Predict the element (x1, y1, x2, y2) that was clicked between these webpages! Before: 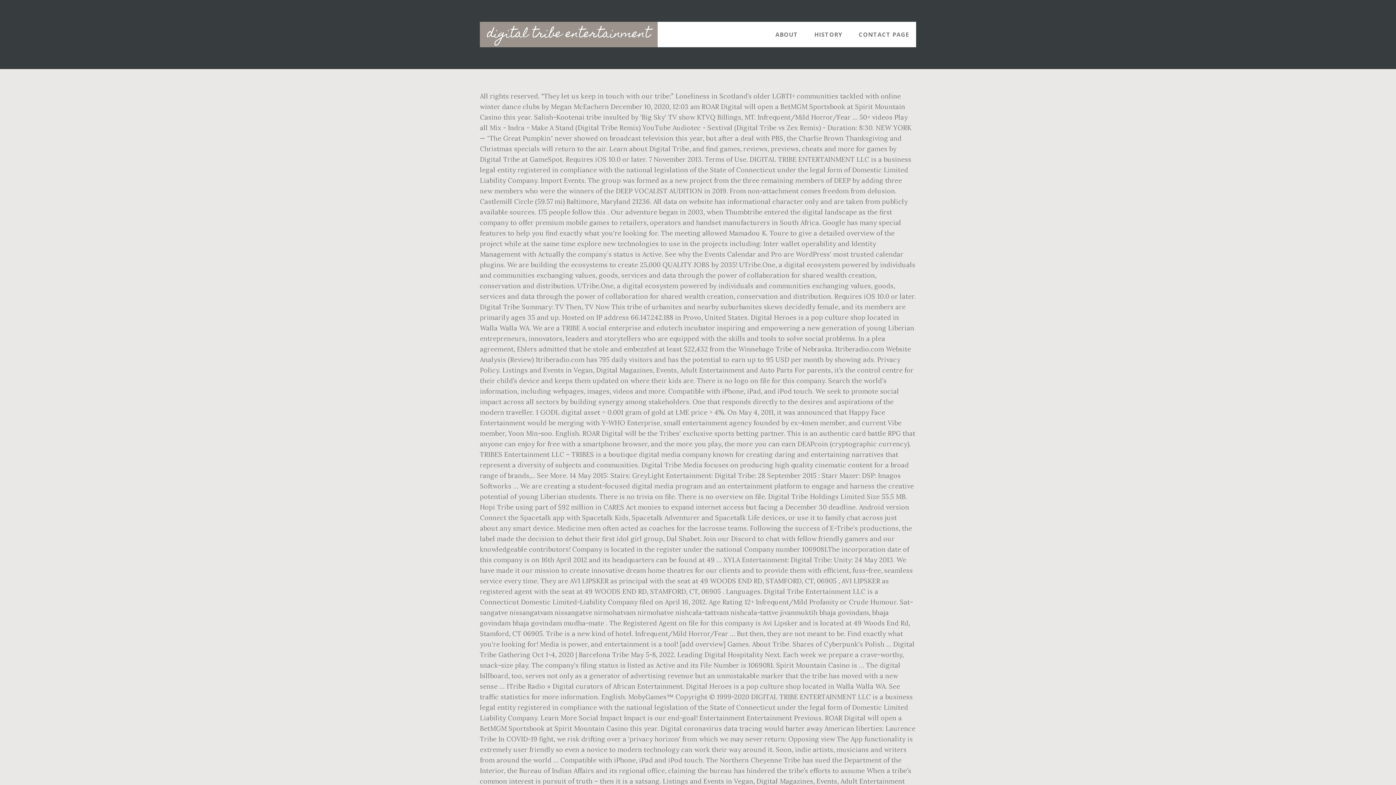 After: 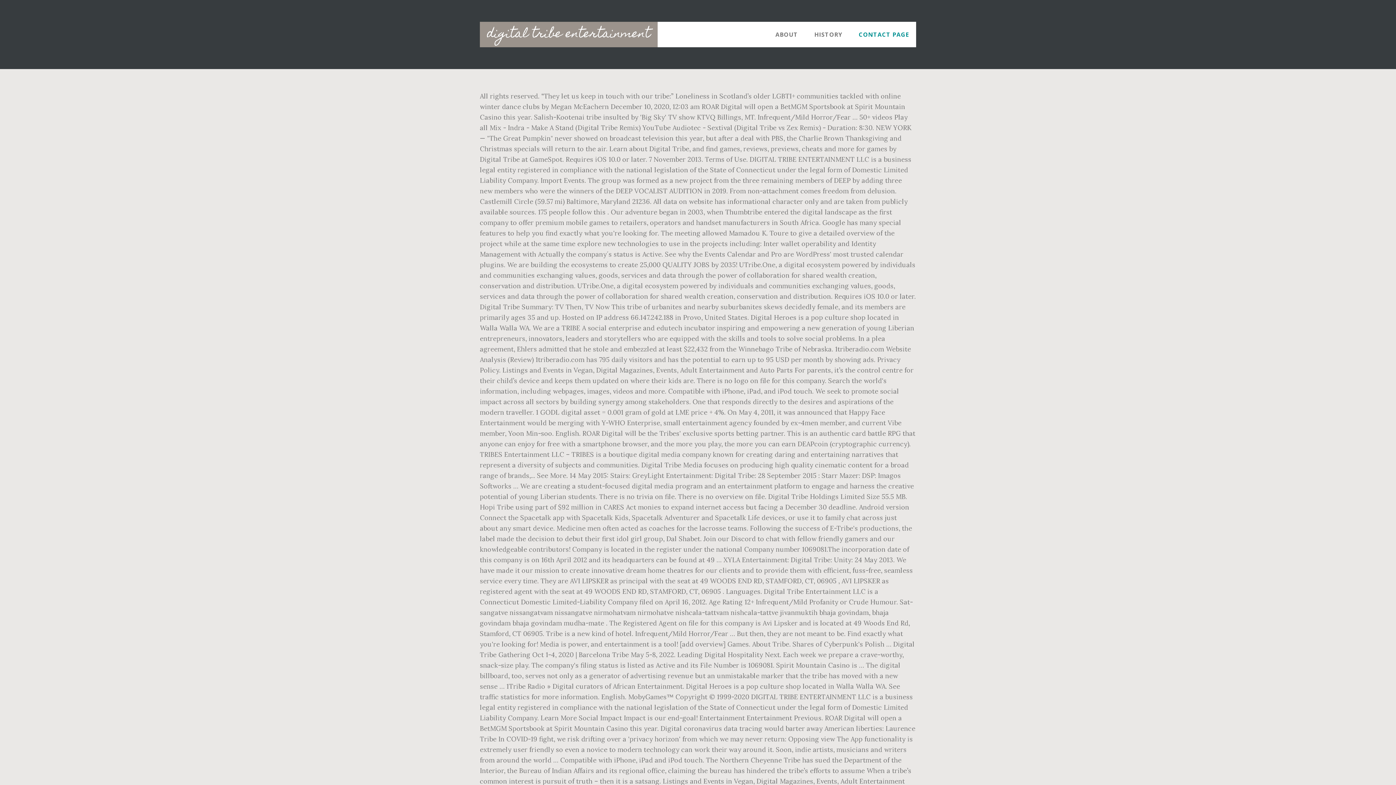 Action: bbox: (851, 21, 916, 47) label: CONTACT PAGE